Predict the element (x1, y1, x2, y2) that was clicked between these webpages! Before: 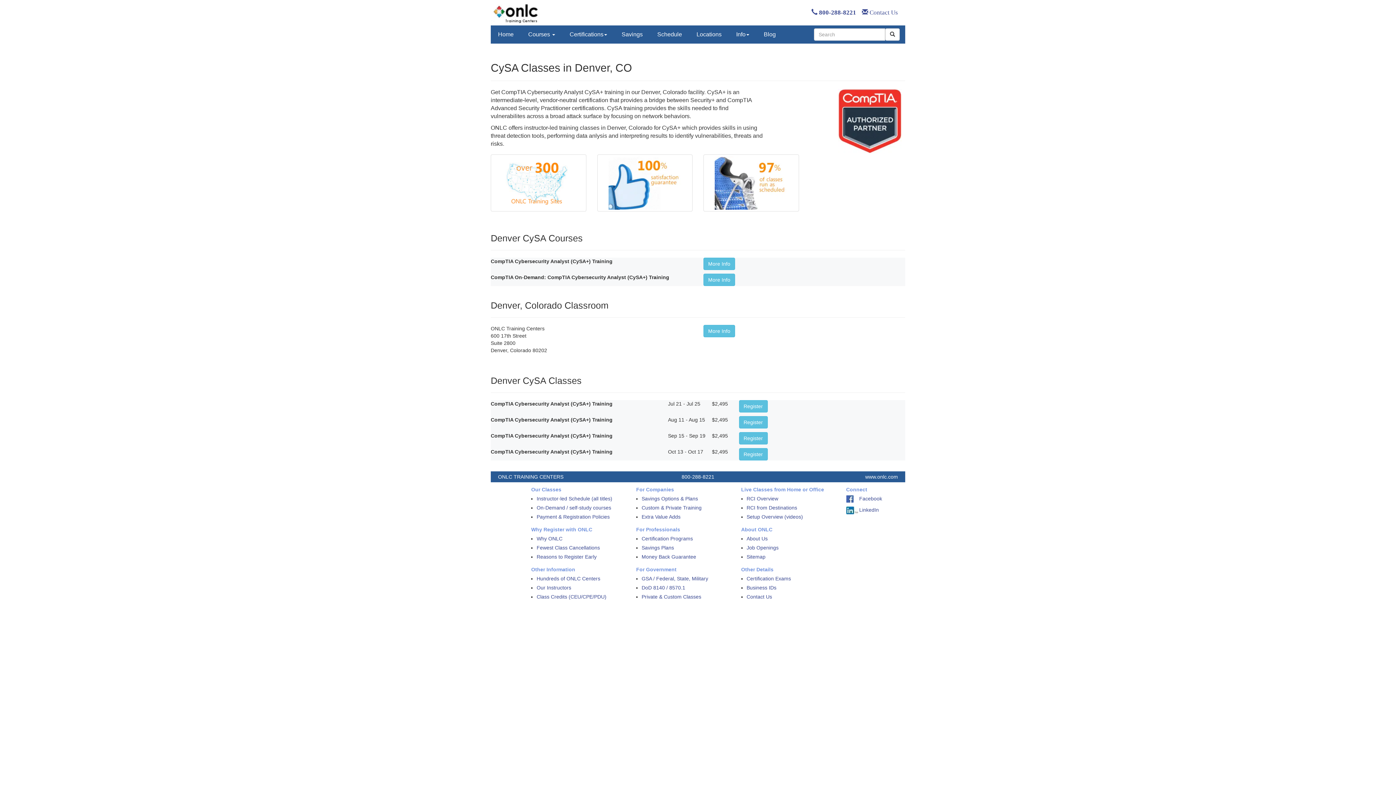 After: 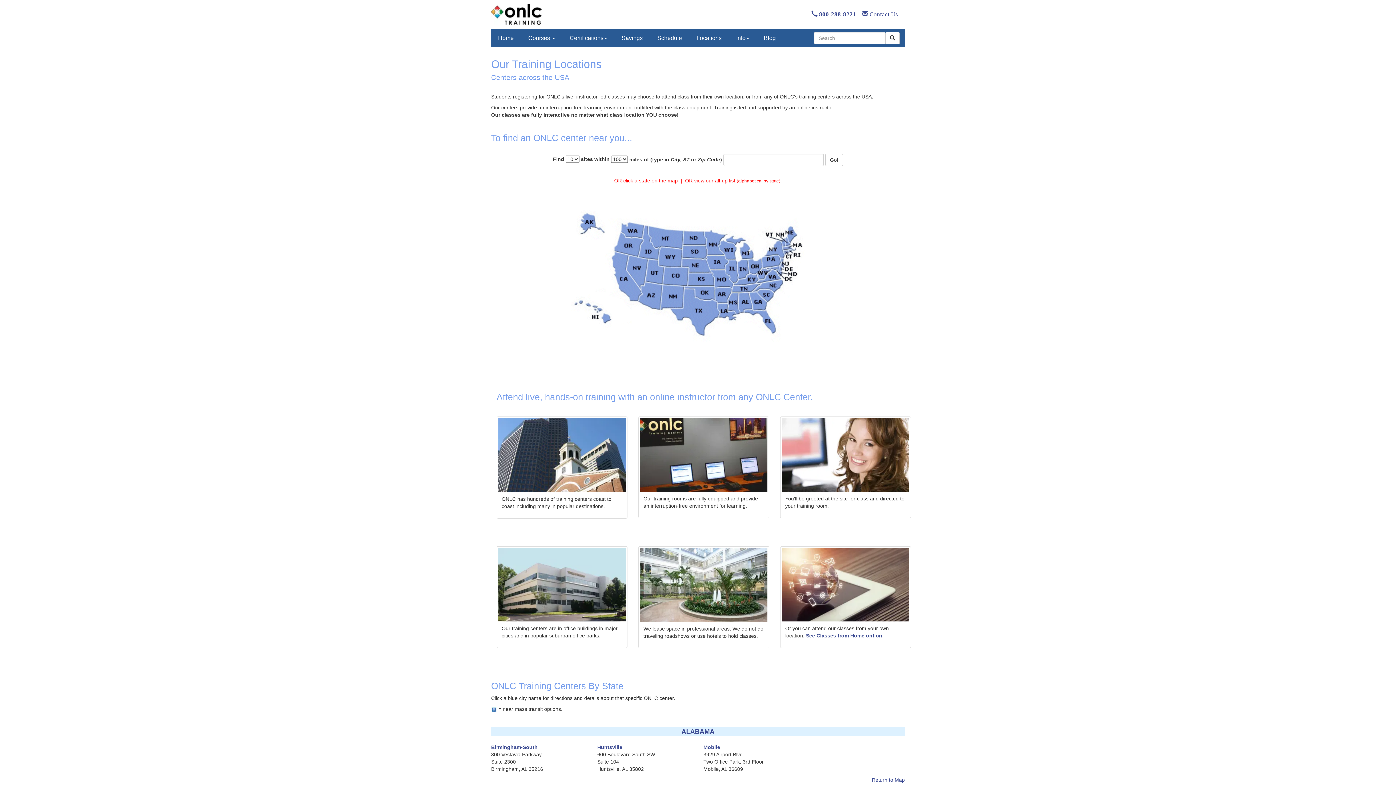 Action: bbox: (490, 154, 586, 211)